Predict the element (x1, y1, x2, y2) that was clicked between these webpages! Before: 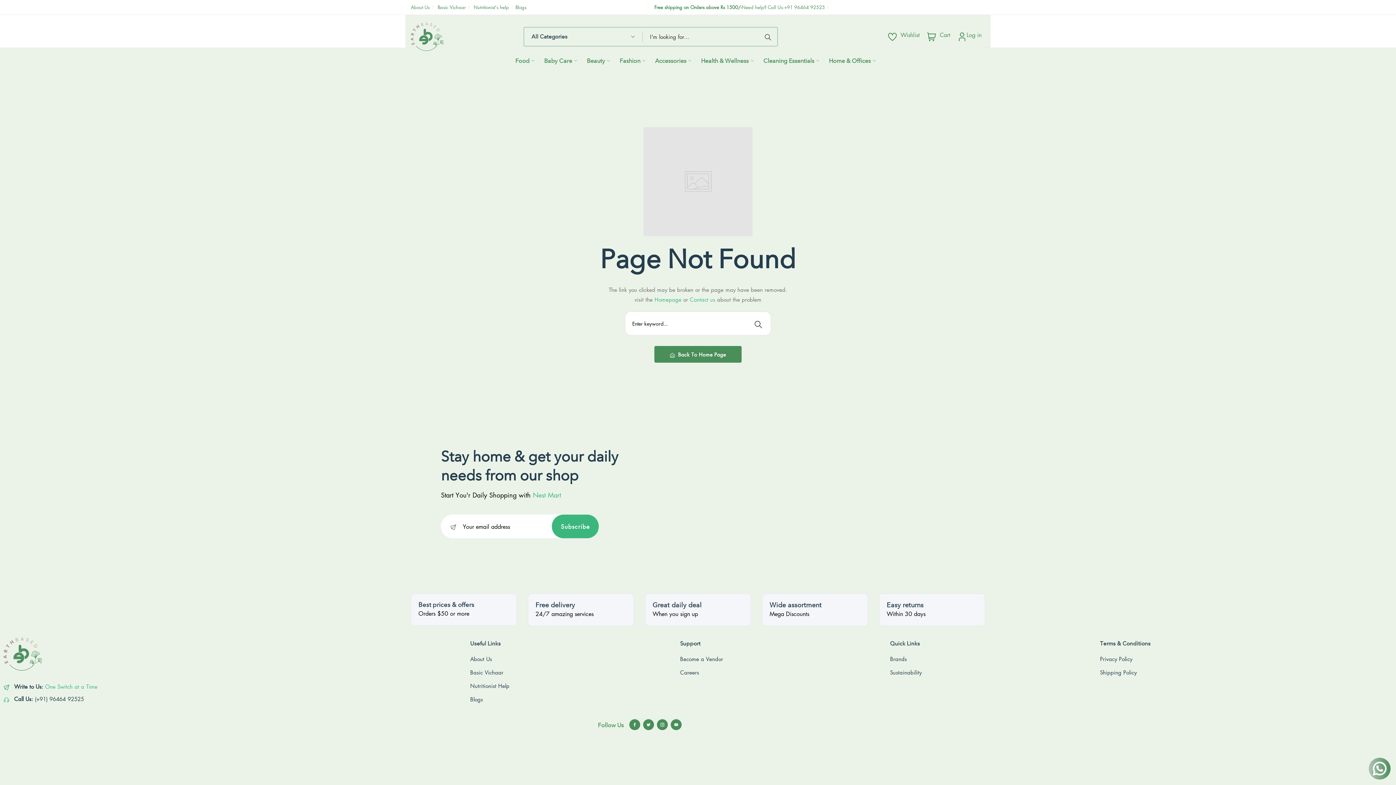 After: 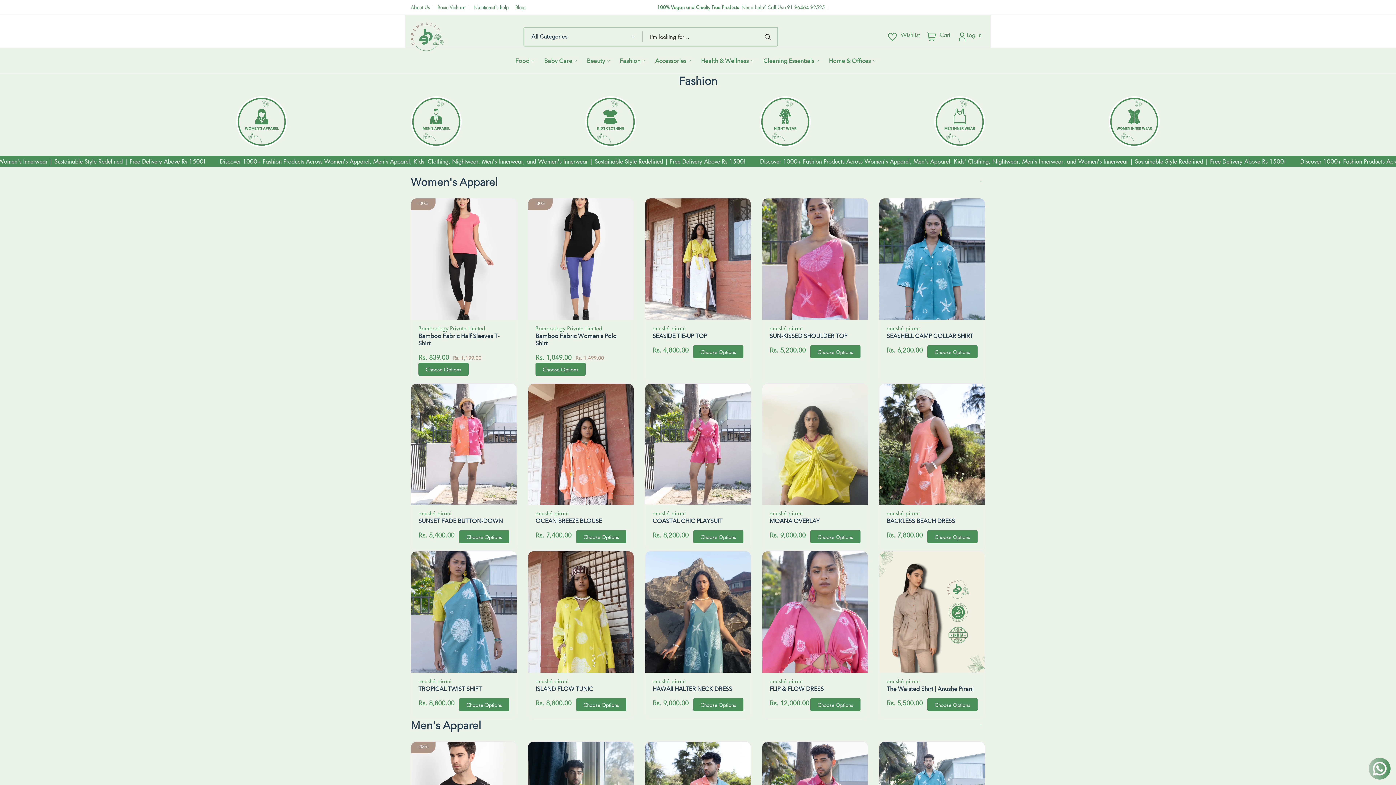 Action: bbox: (619, 50, 645, 70) label: Fashion